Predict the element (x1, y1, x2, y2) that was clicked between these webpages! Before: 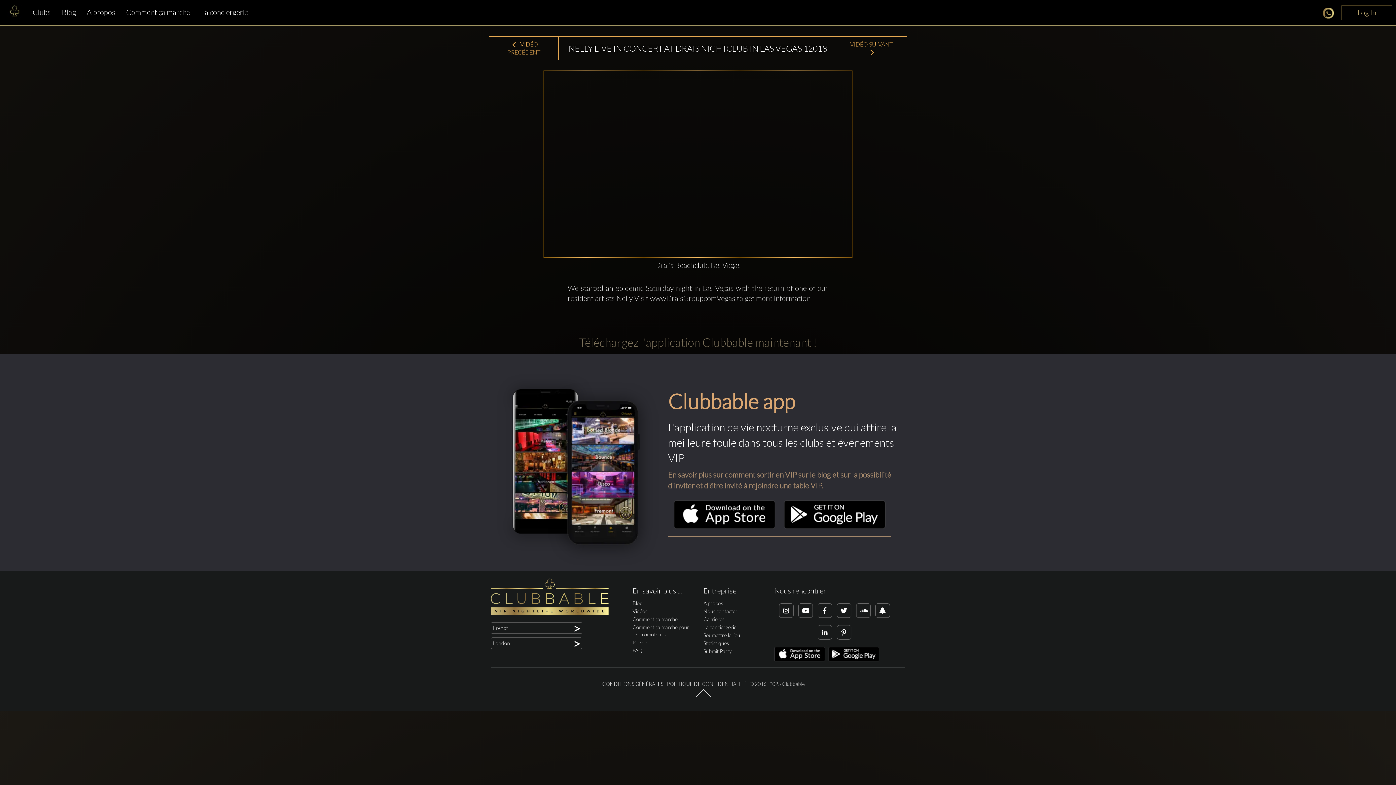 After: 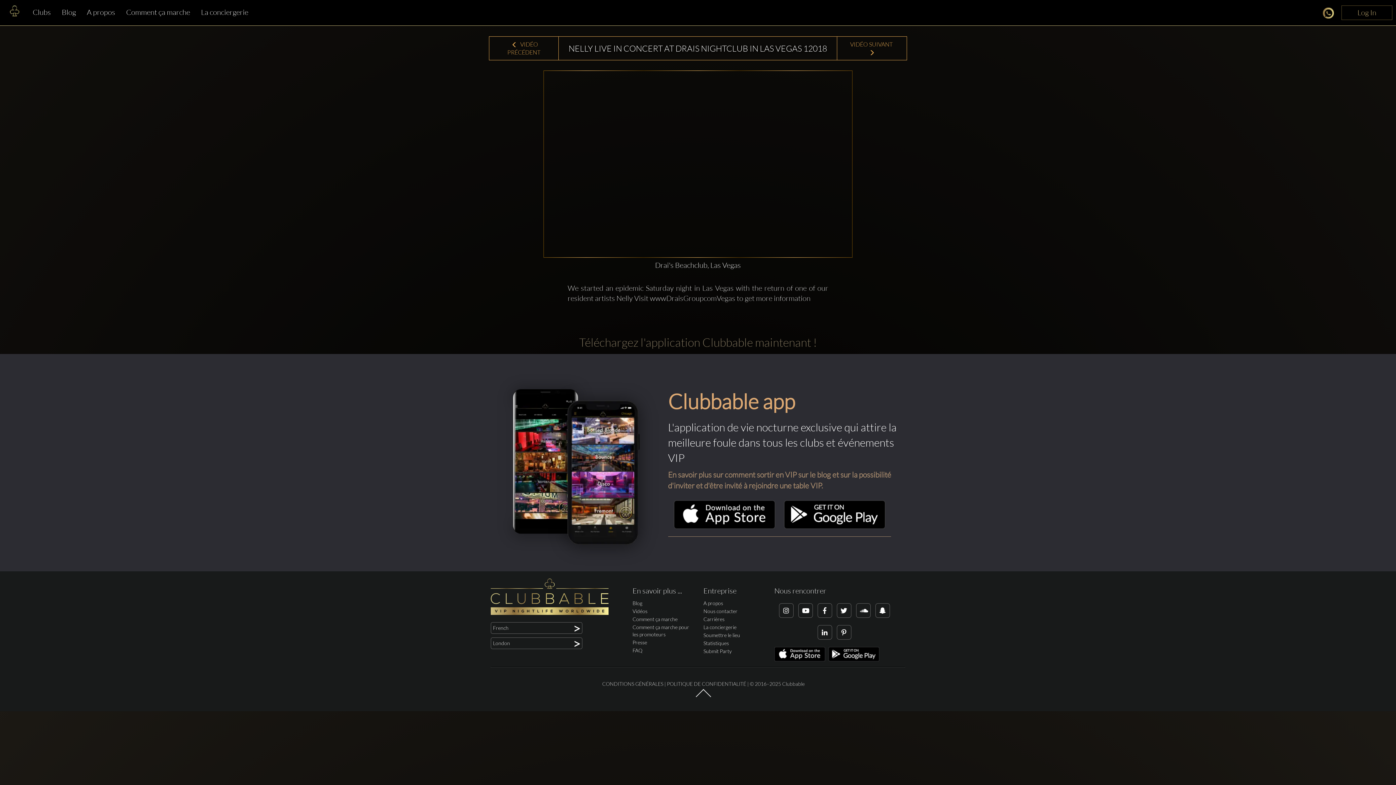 Action: label: CONDITIONS GÉNÉRALES bbox: (602, 681, 663, 687)